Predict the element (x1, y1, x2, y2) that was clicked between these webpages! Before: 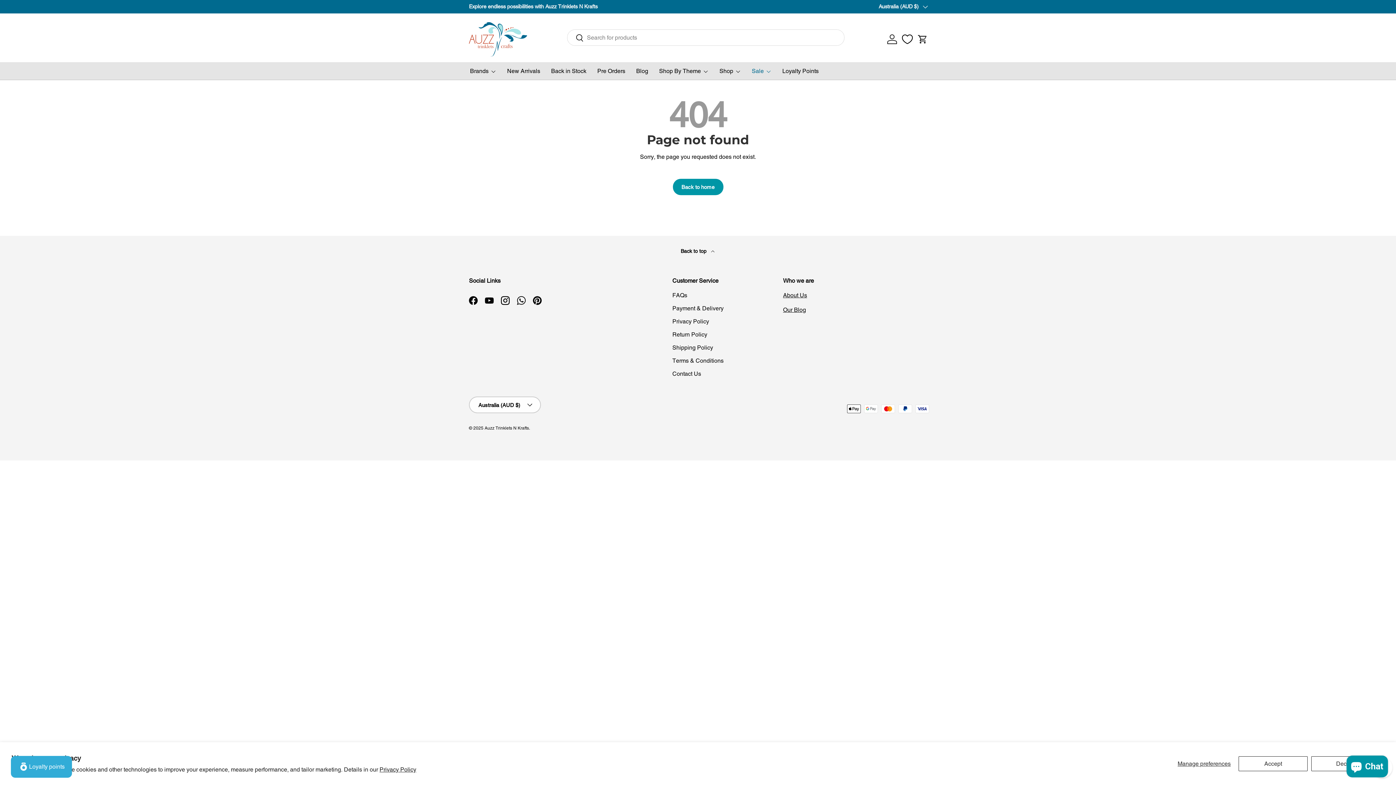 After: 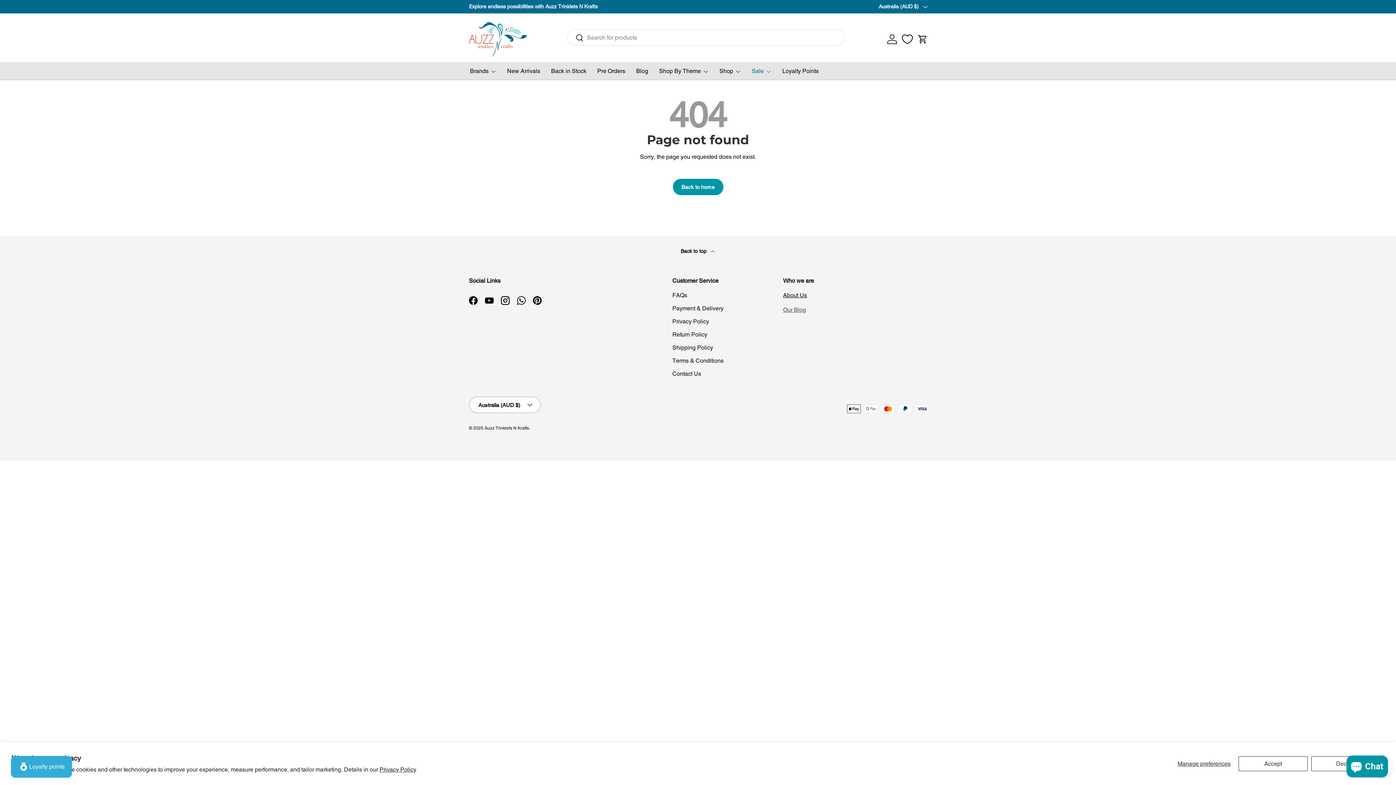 Action: bbox: (783, 306, 806, 313) label: Our Blog